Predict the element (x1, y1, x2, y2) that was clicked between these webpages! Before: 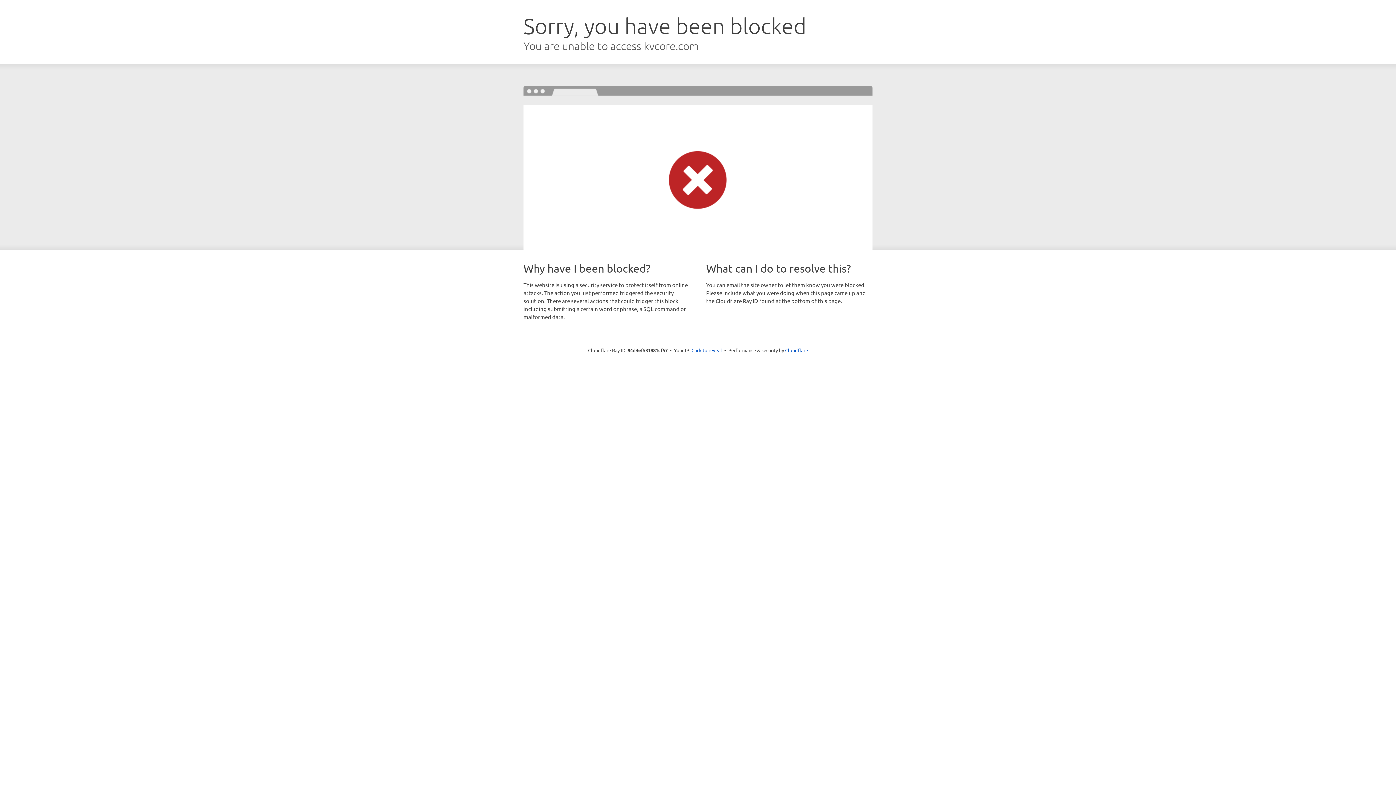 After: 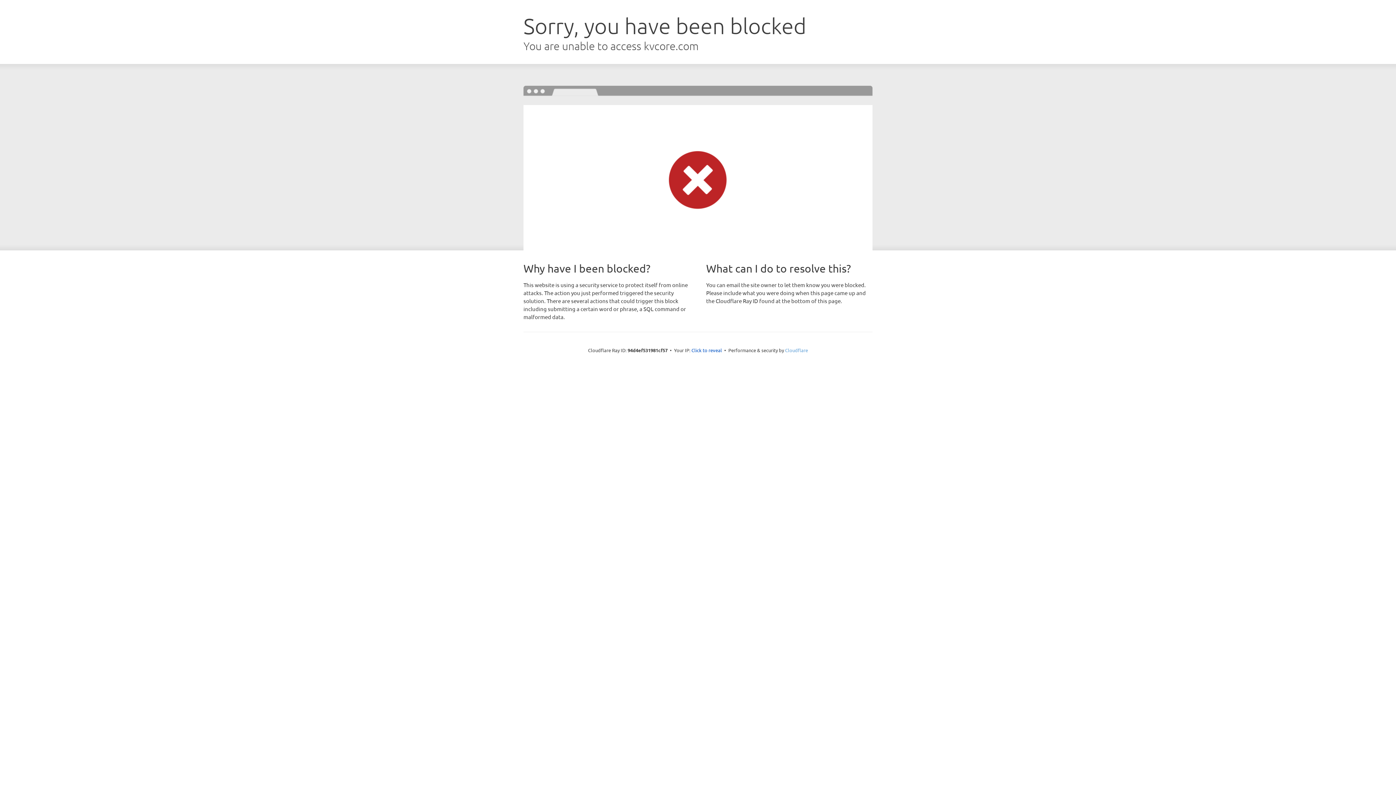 Action: label: Cloudflare bbox: (785, 347, 808, 353)